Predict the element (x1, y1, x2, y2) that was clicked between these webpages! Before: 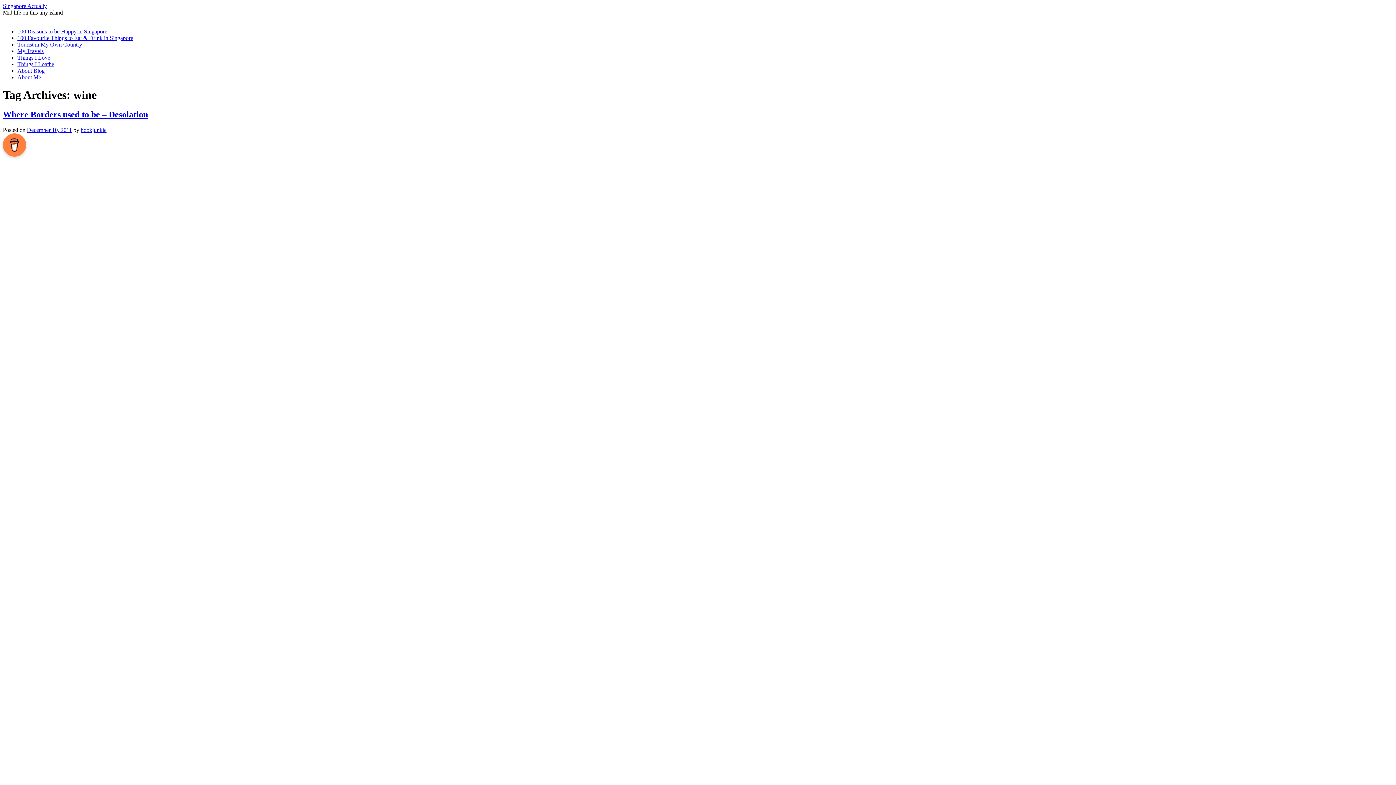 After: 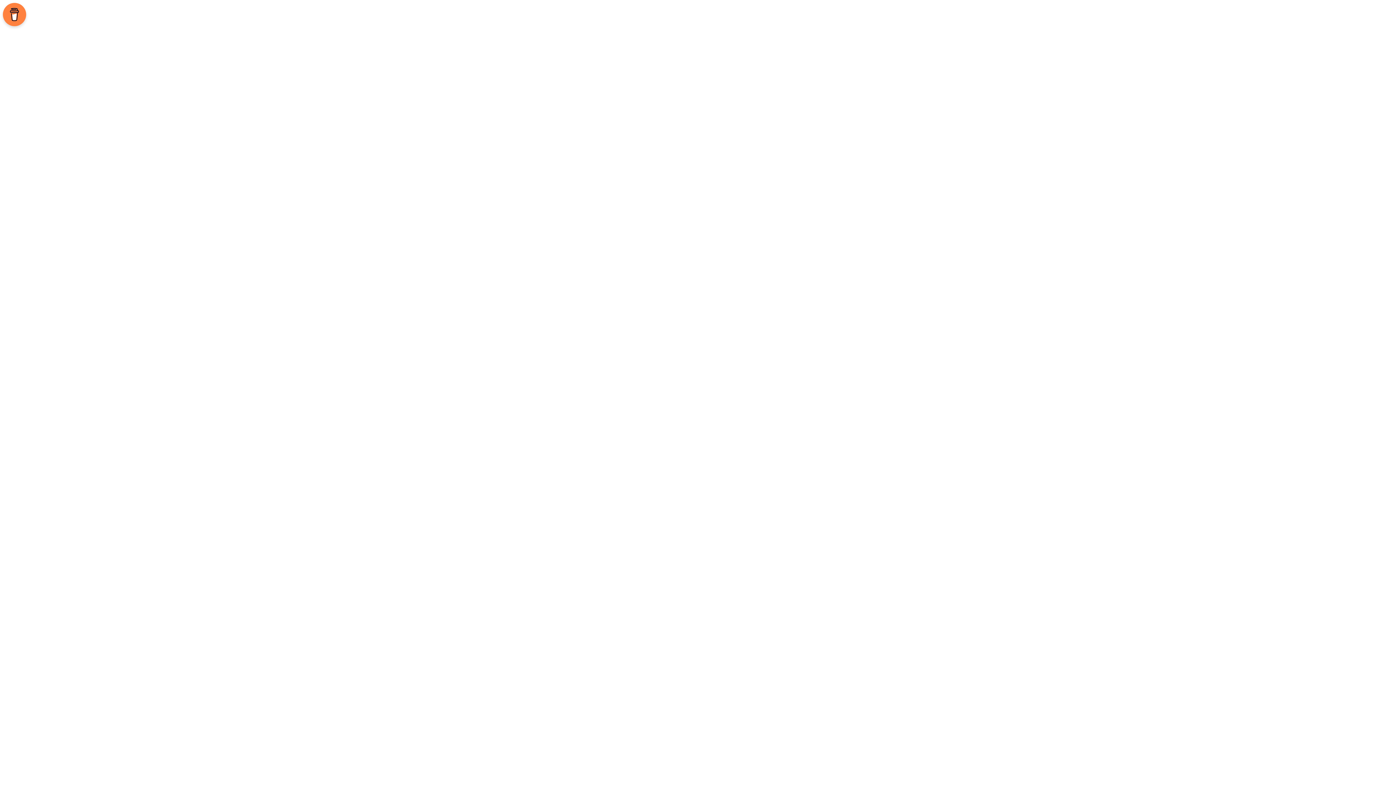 Action: label: 100 Reasons to be Happy in Singapore bbox: (17, 28, 107, 34)